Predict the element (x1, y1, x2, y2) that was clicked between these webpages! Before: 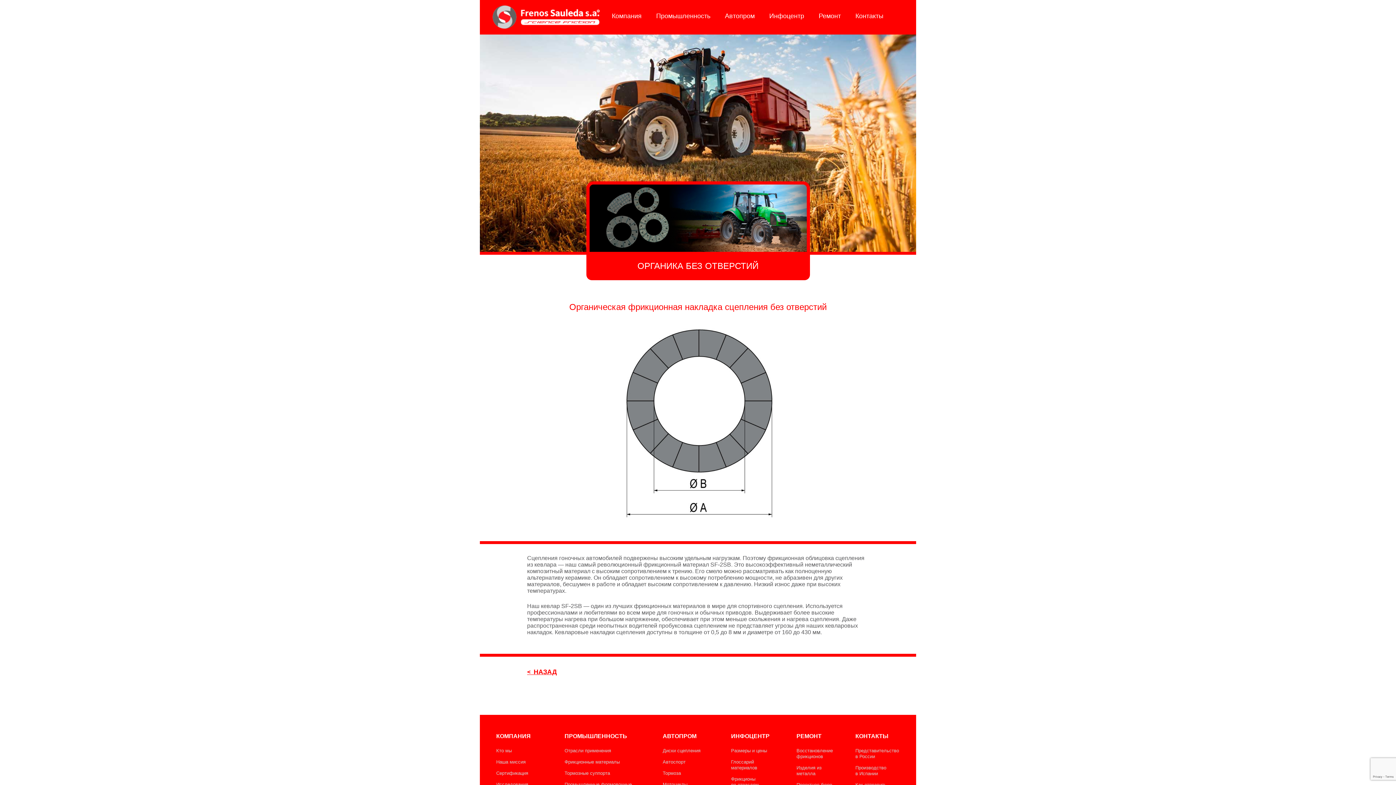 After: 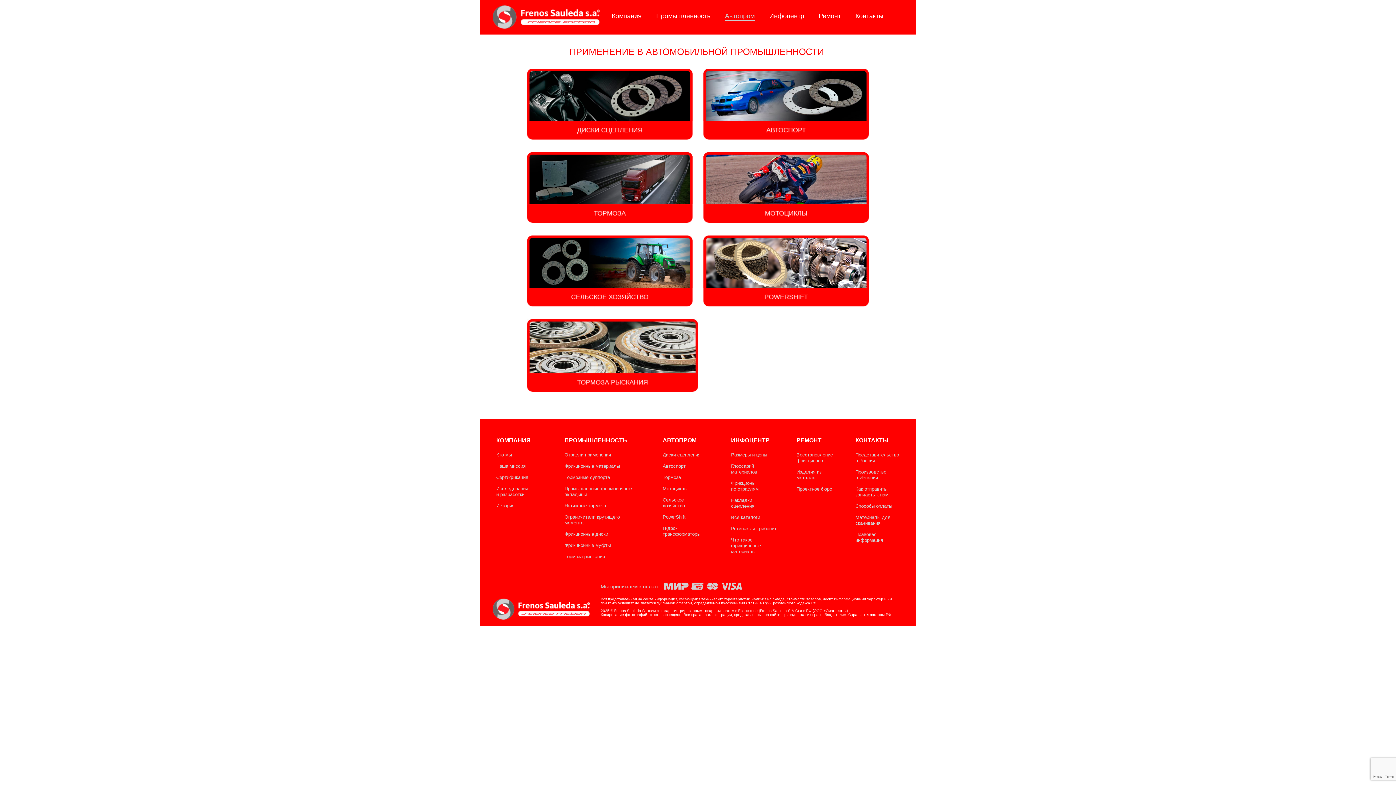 Action: label: Автопром bbox: (725, 9, 754, 23)